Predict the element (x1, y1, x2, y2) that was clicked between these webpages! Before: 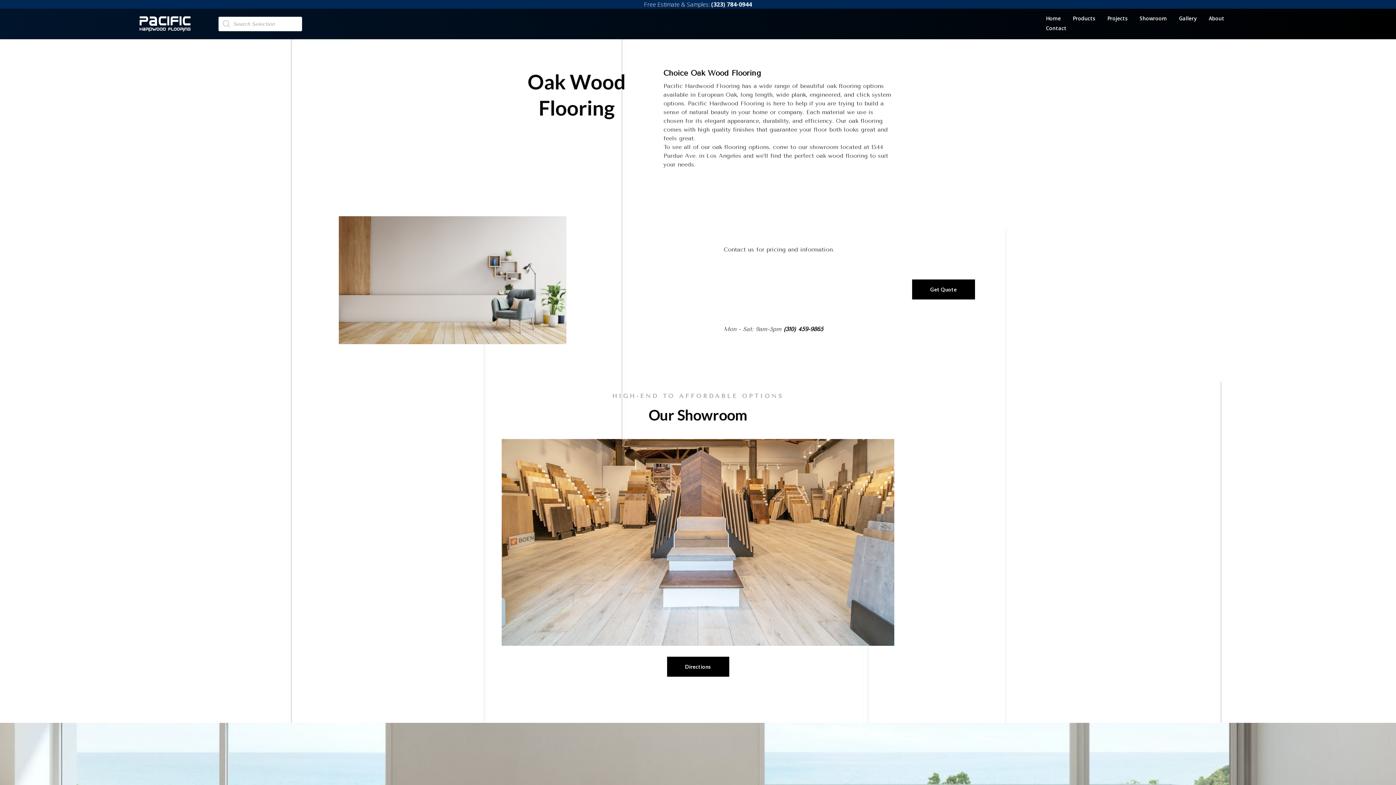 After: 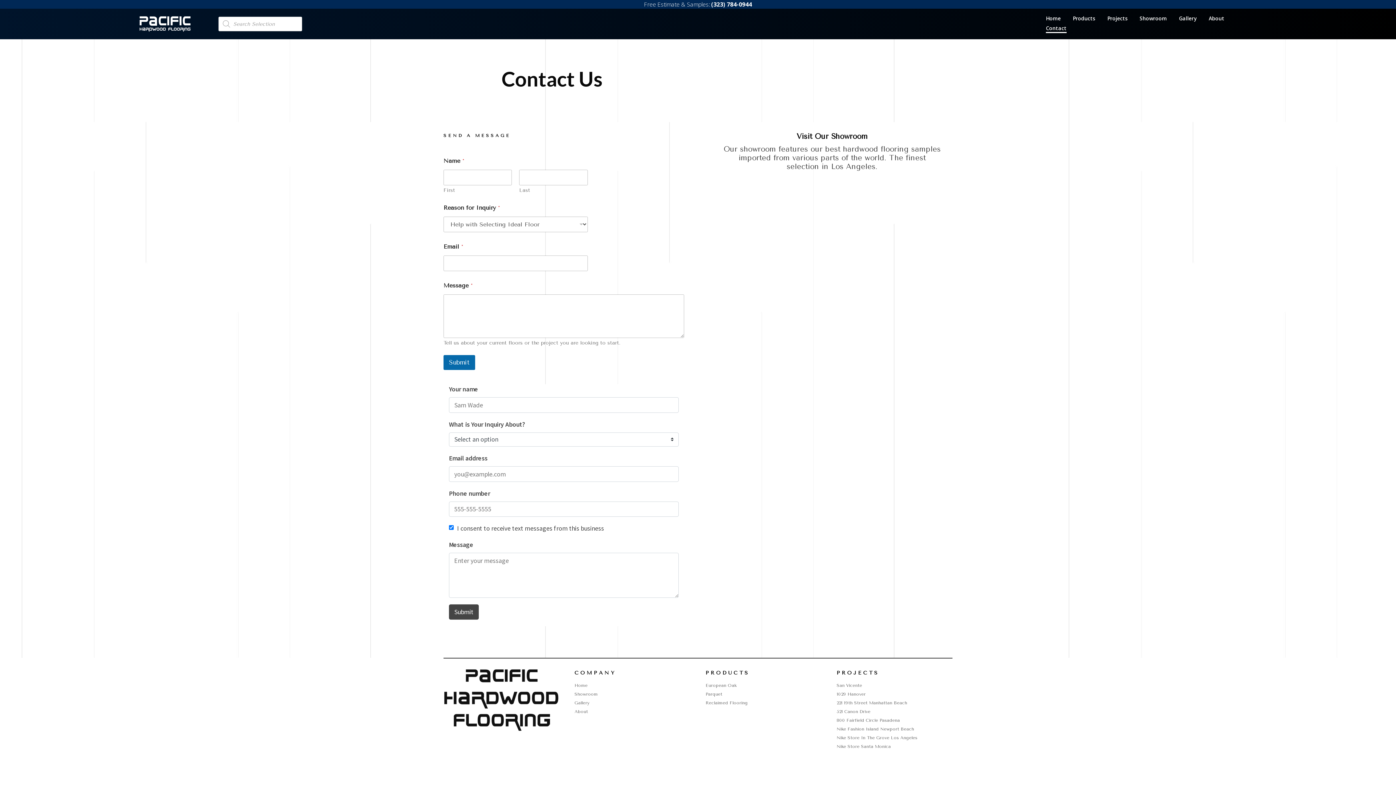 Action: bbox: (912, 279, 975, 299) label: Get Quote